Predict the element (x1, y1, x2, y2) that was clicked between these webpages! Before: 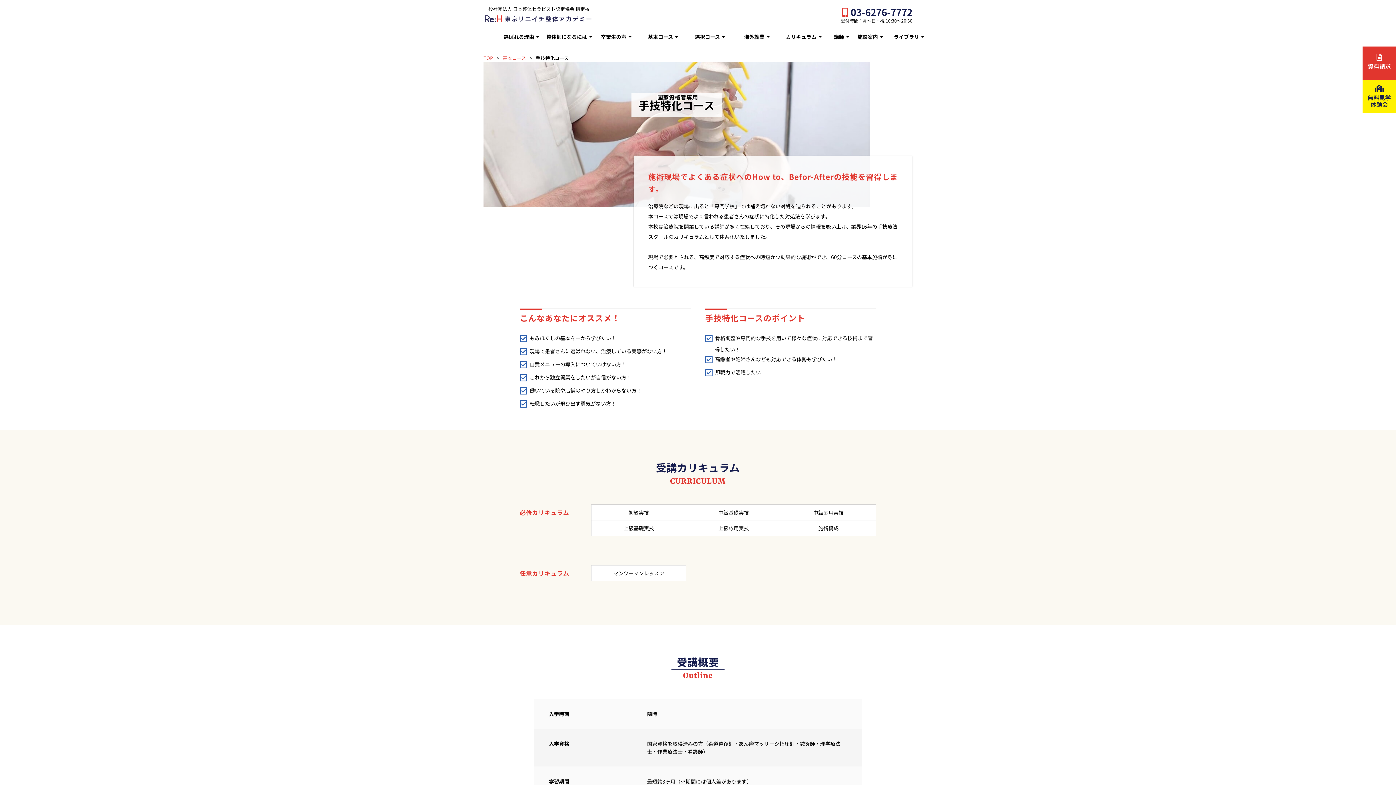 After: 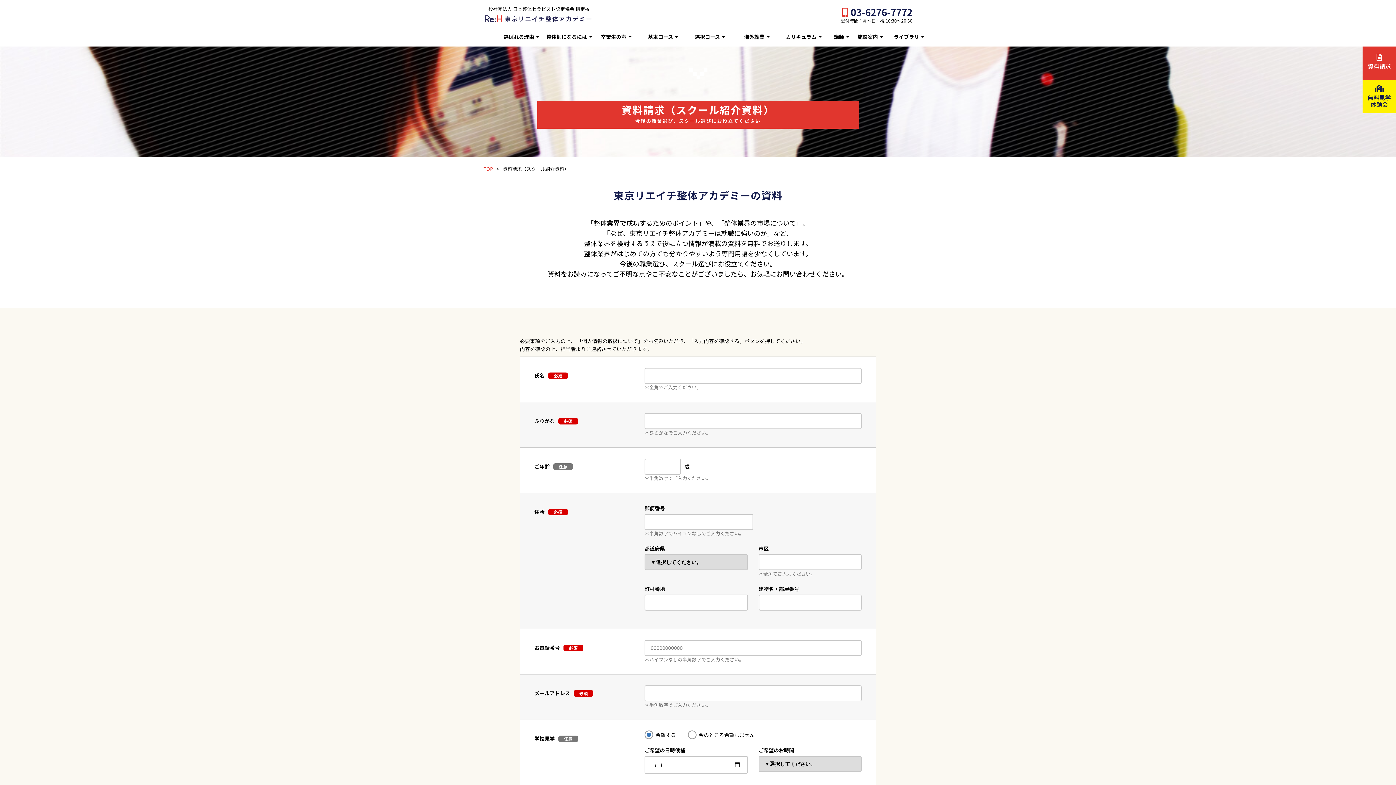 Action: label: 資料請求 bbox: (1364, 48, 1394, 78)